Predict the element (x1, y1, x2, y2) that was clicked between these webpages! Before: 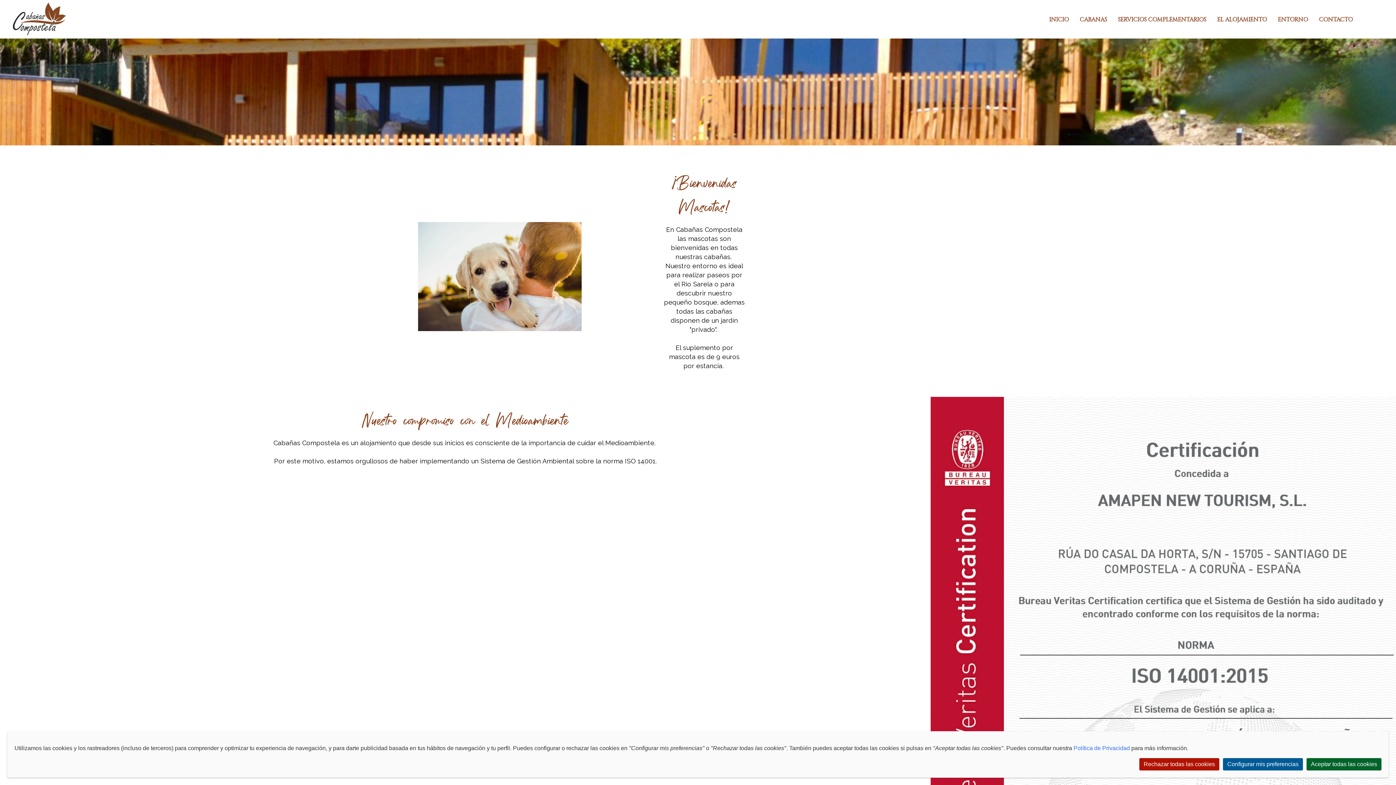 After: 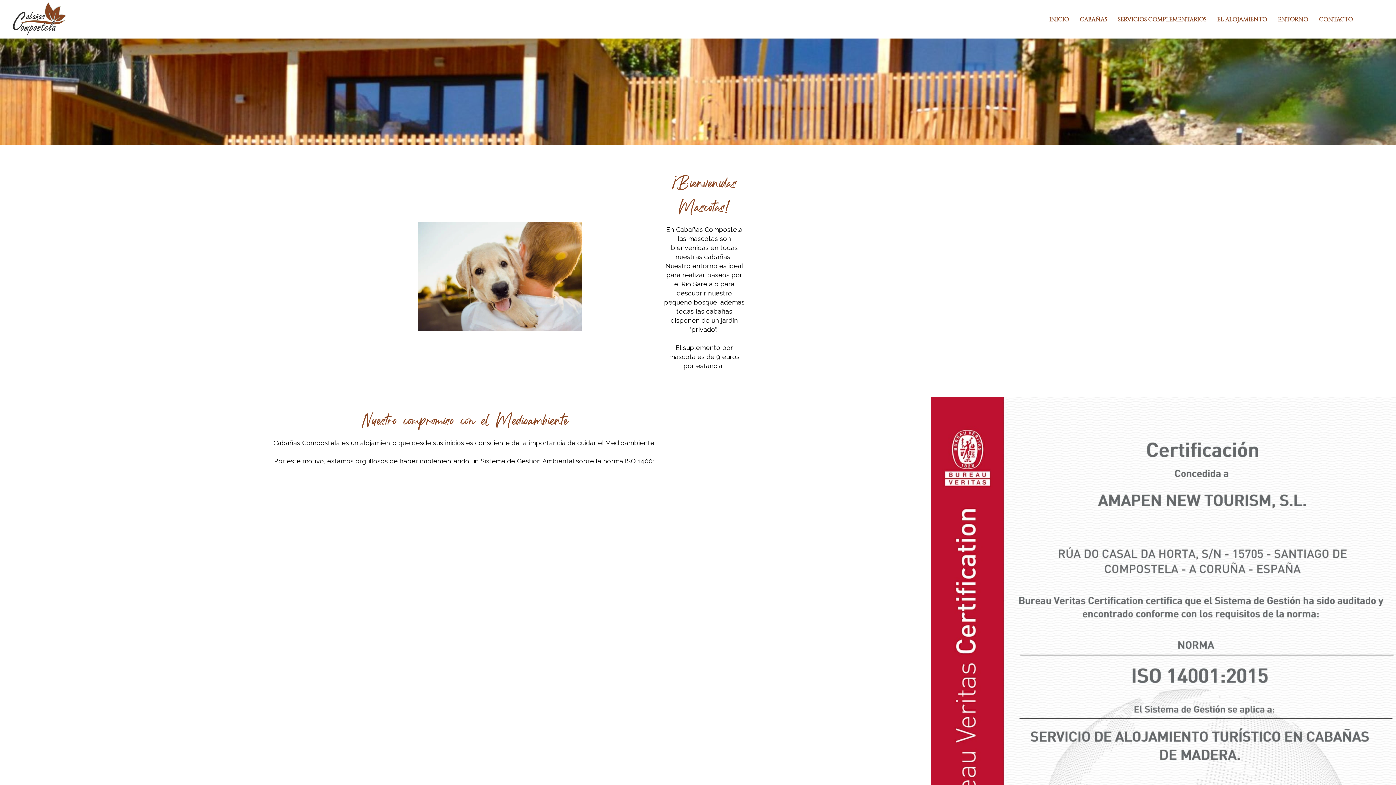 Action: label: Rechazar todas las cookies bbox: (1139, 758, 1219, 770)